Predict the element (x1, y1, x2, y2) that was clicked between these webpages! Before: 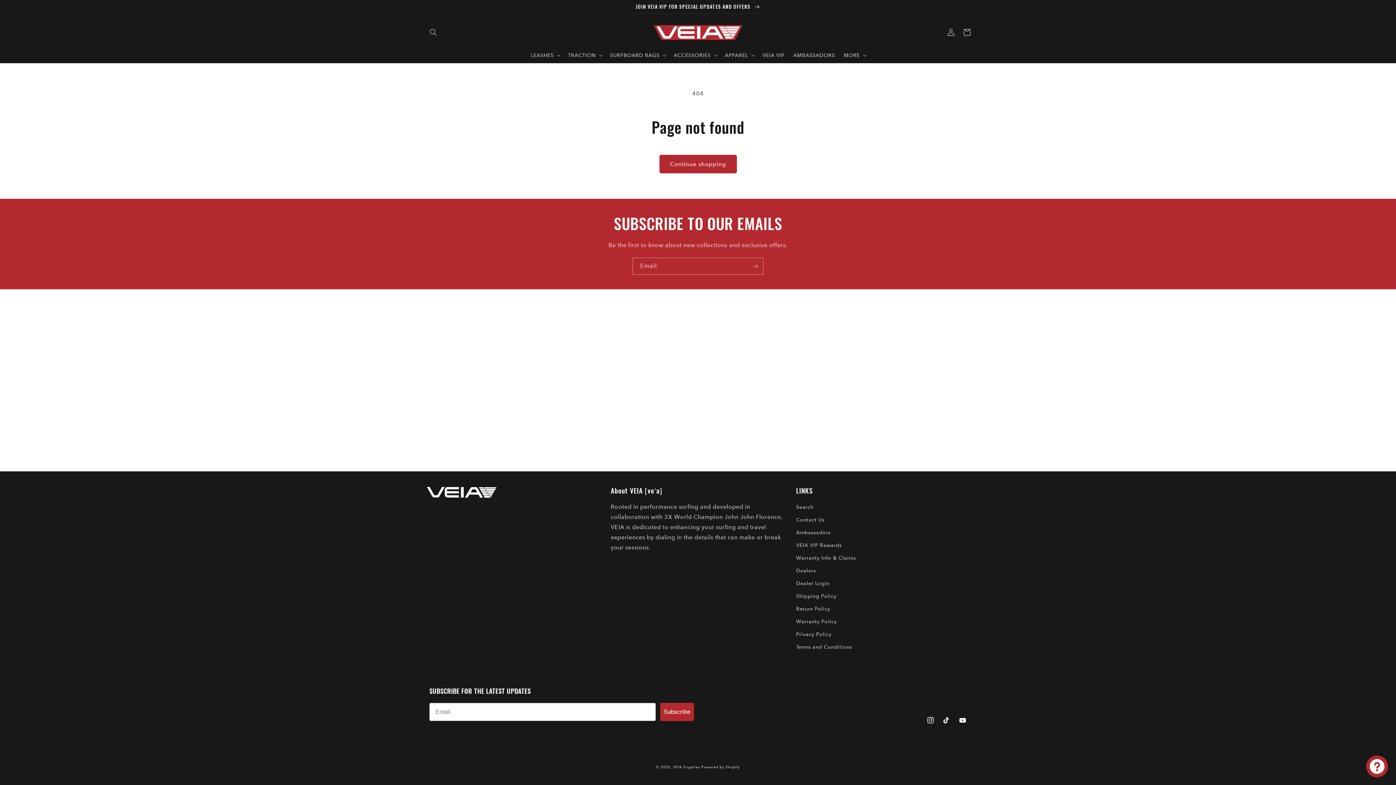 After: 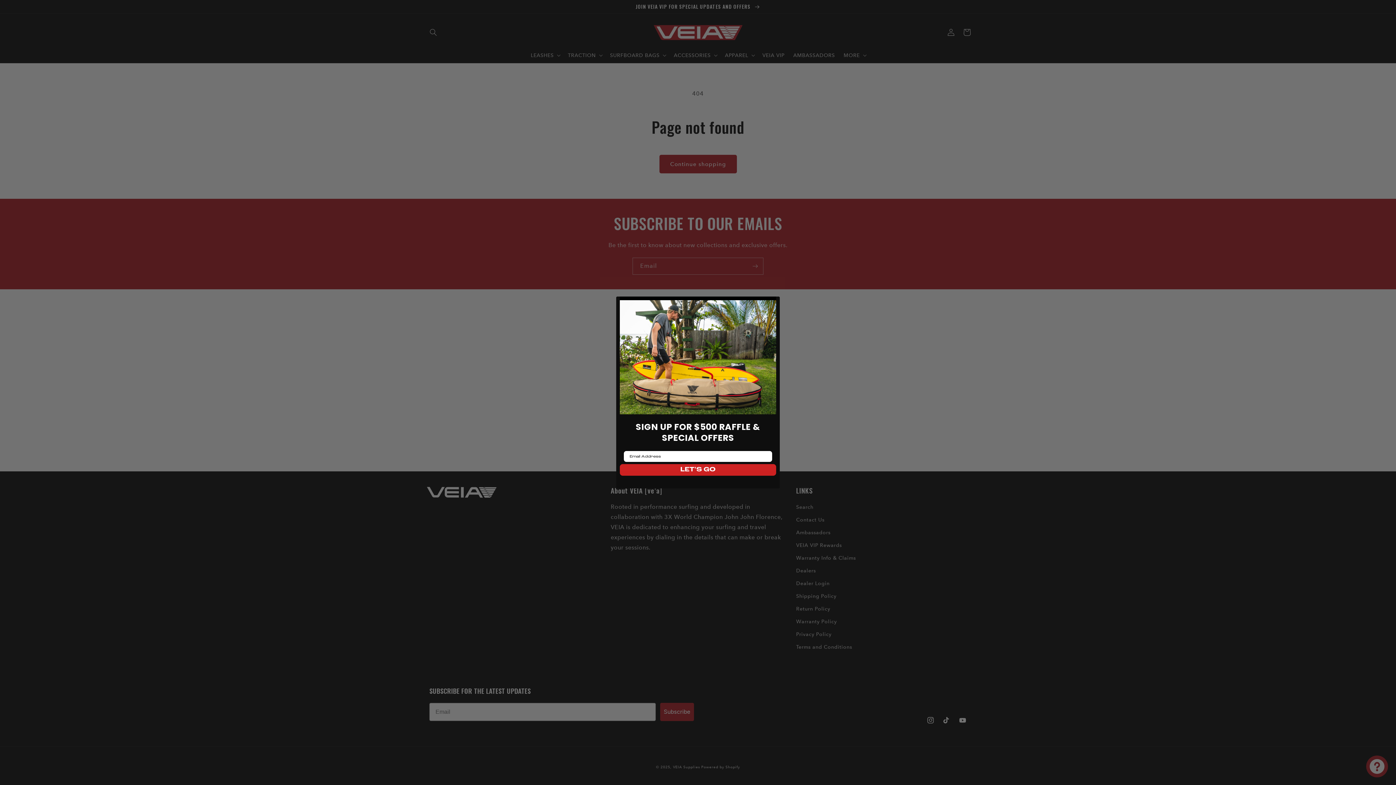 Action: bbox: (720, 47, 758, 62) label: APPAREL